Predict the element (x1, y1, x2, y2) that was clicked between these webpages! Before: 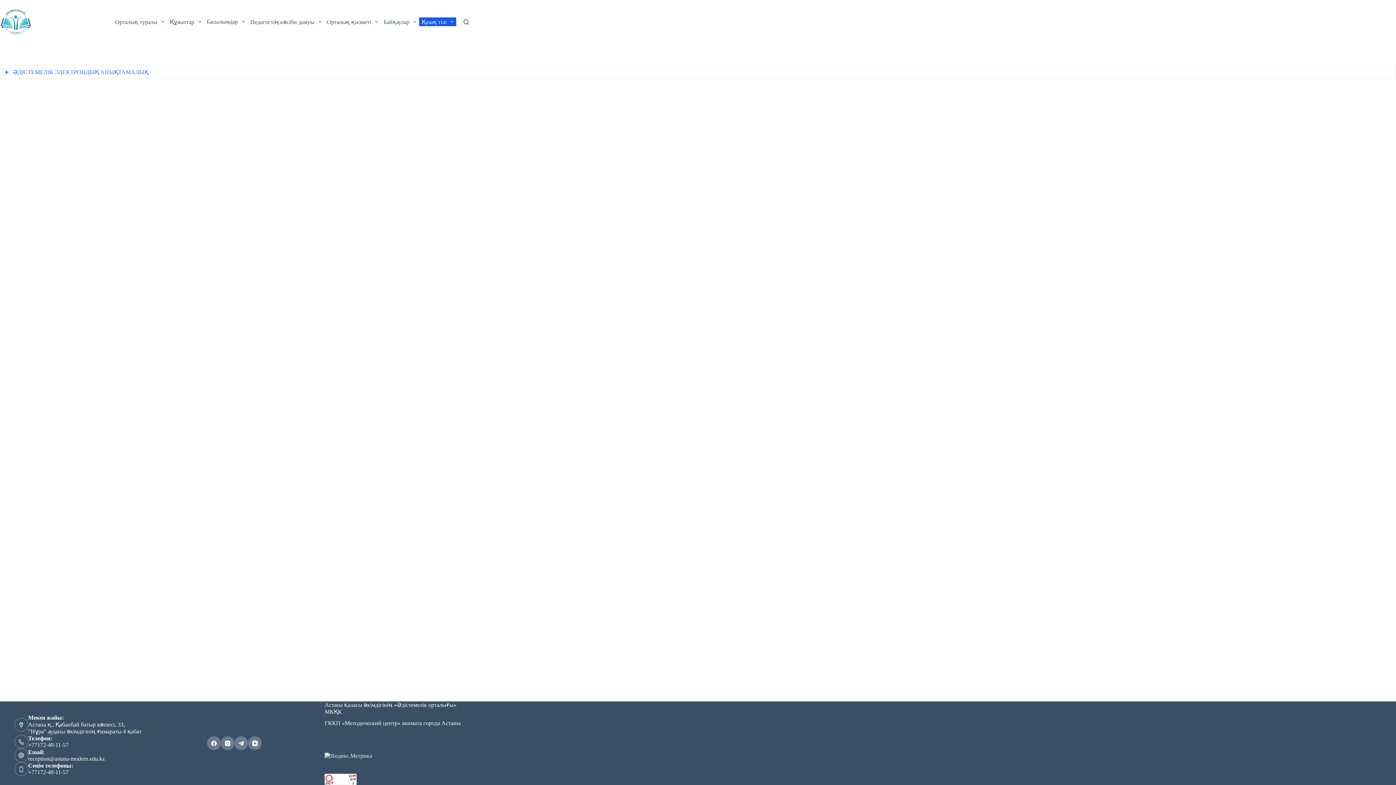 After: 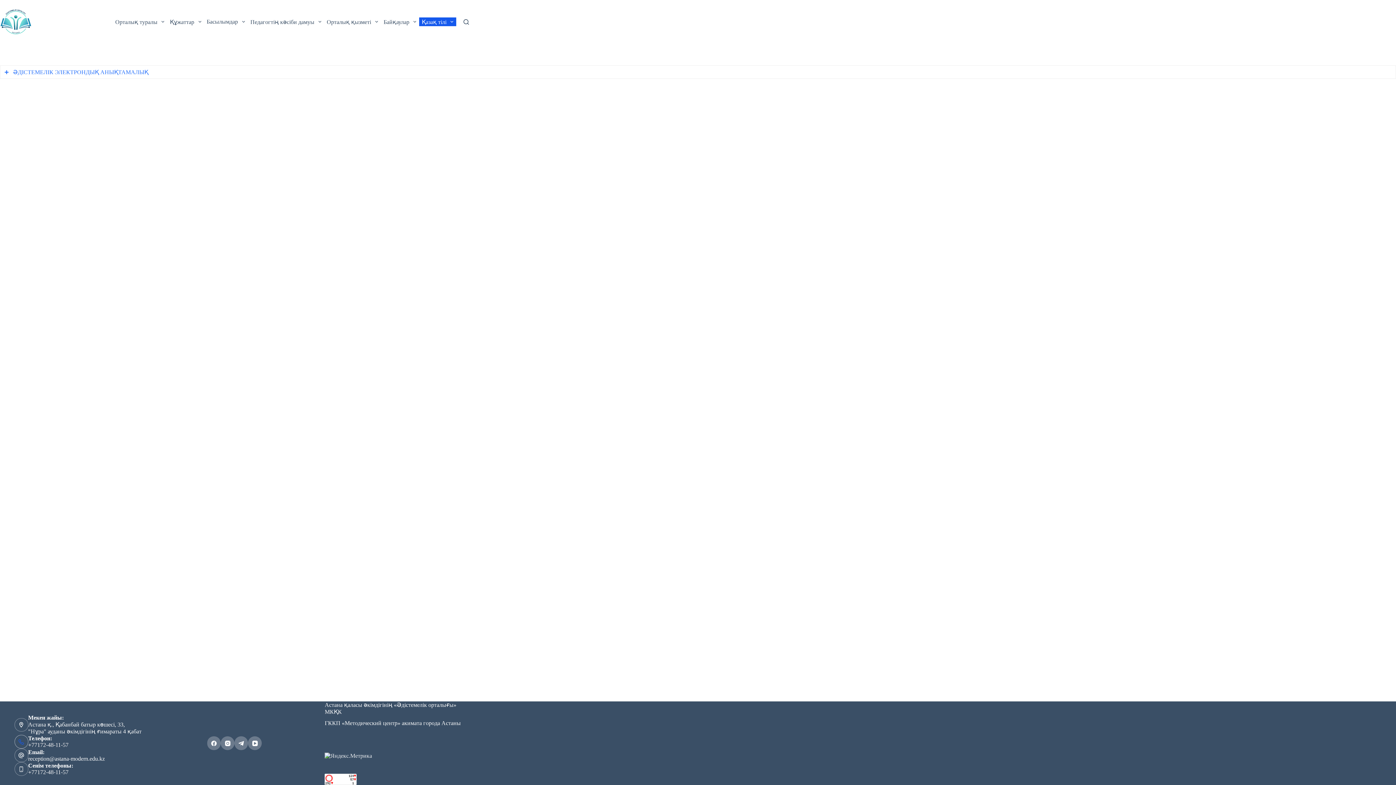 Action: label: +77172-48-11-57 bbox: (28, 742, 68, 748)